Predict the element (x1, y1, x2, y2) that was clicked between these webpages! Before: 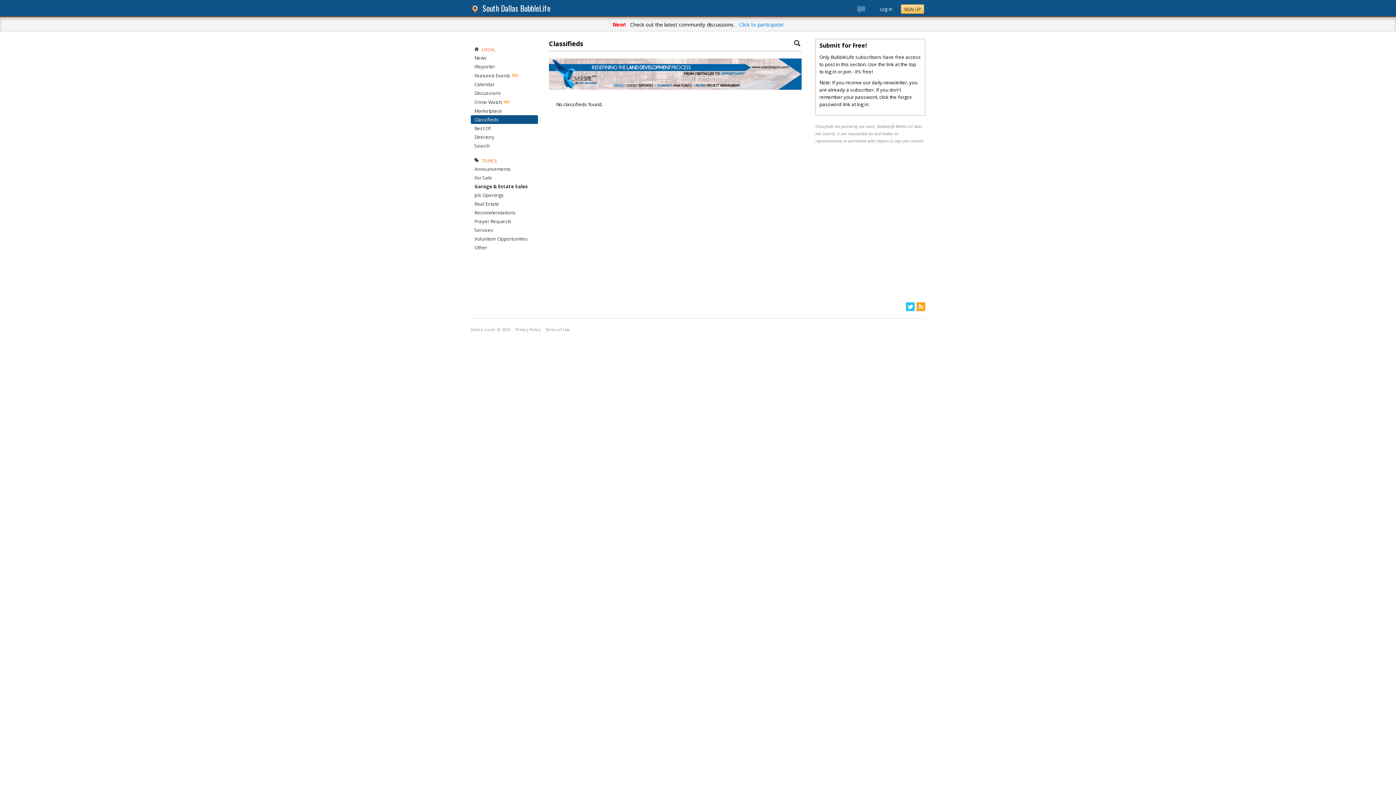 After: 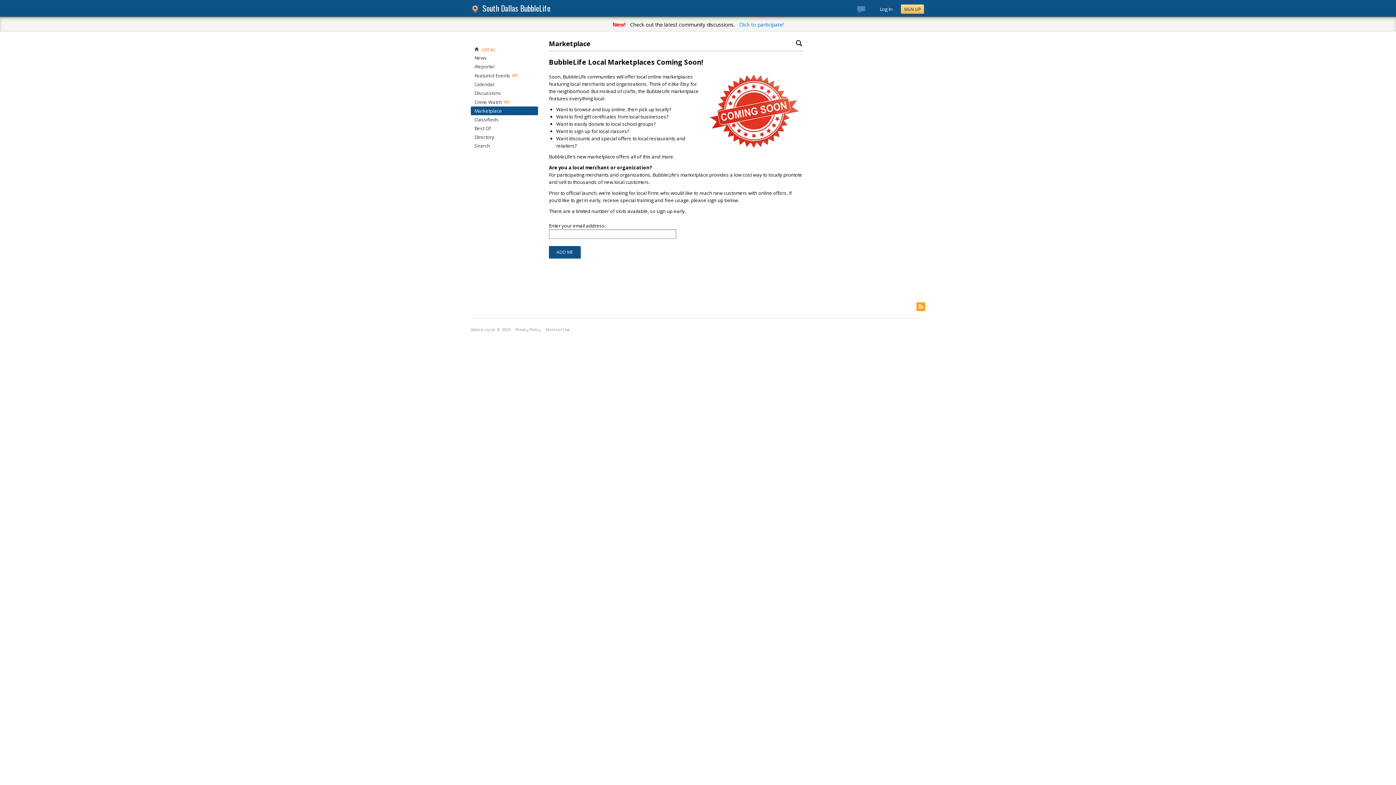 Action: bbox: (474, 107, 502, 114) label: Marketplace